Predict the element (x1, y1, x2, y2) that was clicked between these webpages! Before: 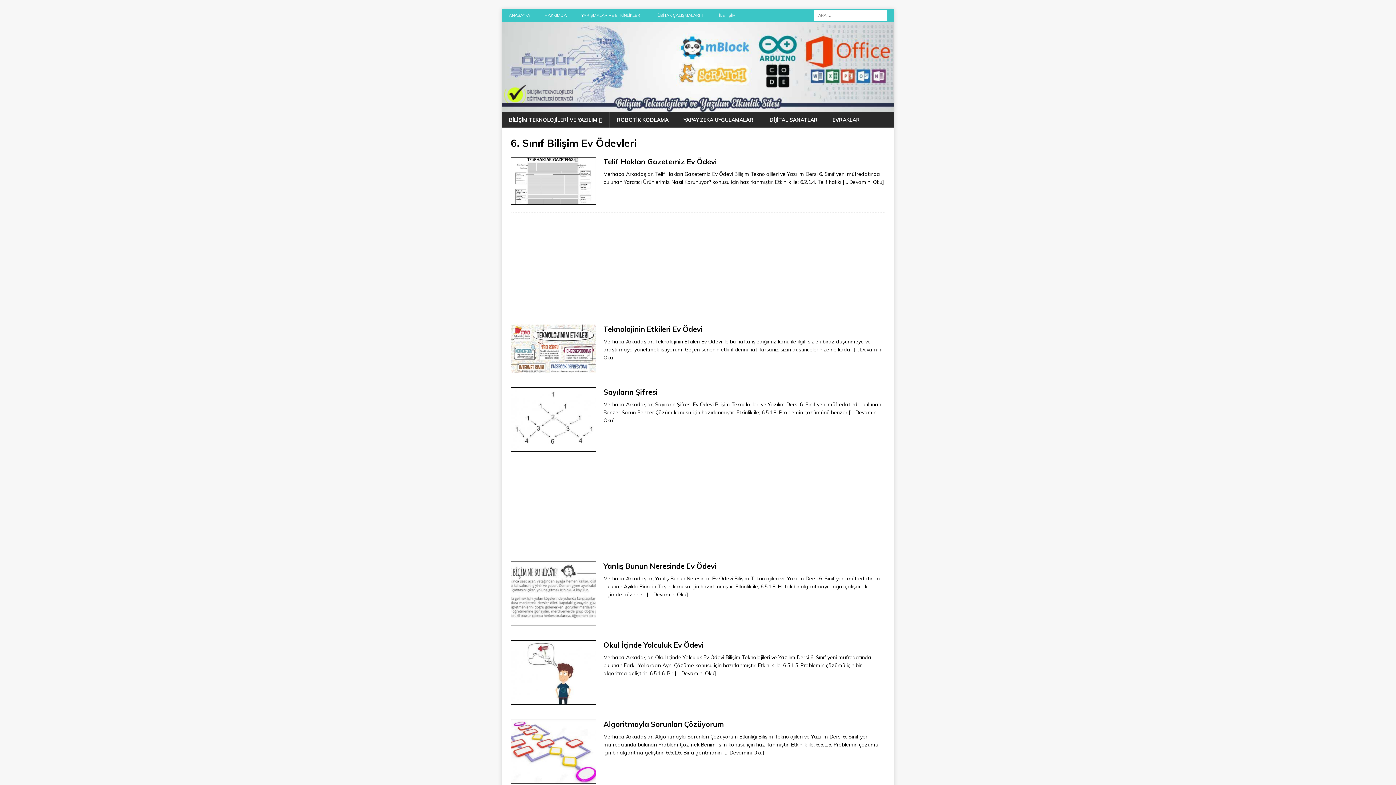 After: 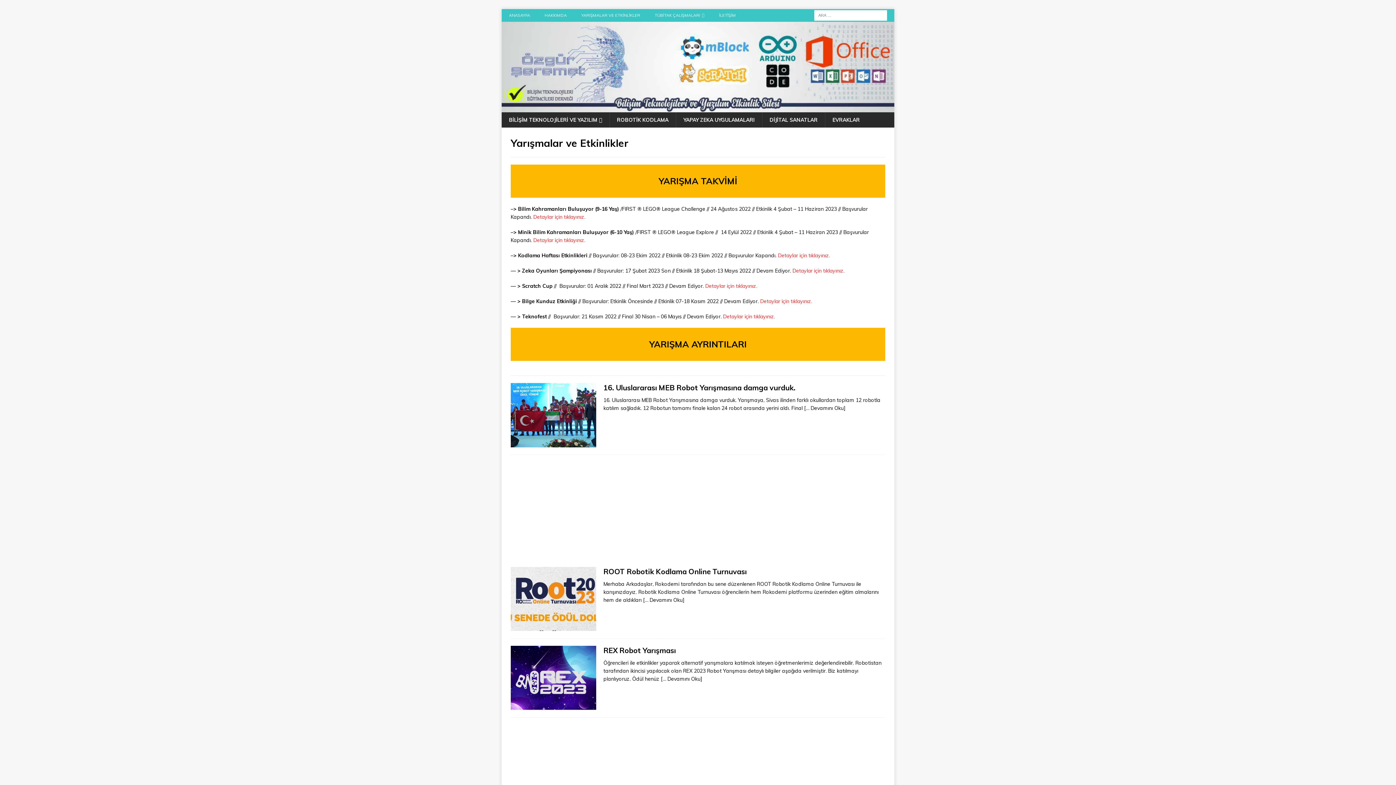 Action: label: YARIŞMALAR VE ETKİNLİKLER bbox: (574, 9, 647, 21)